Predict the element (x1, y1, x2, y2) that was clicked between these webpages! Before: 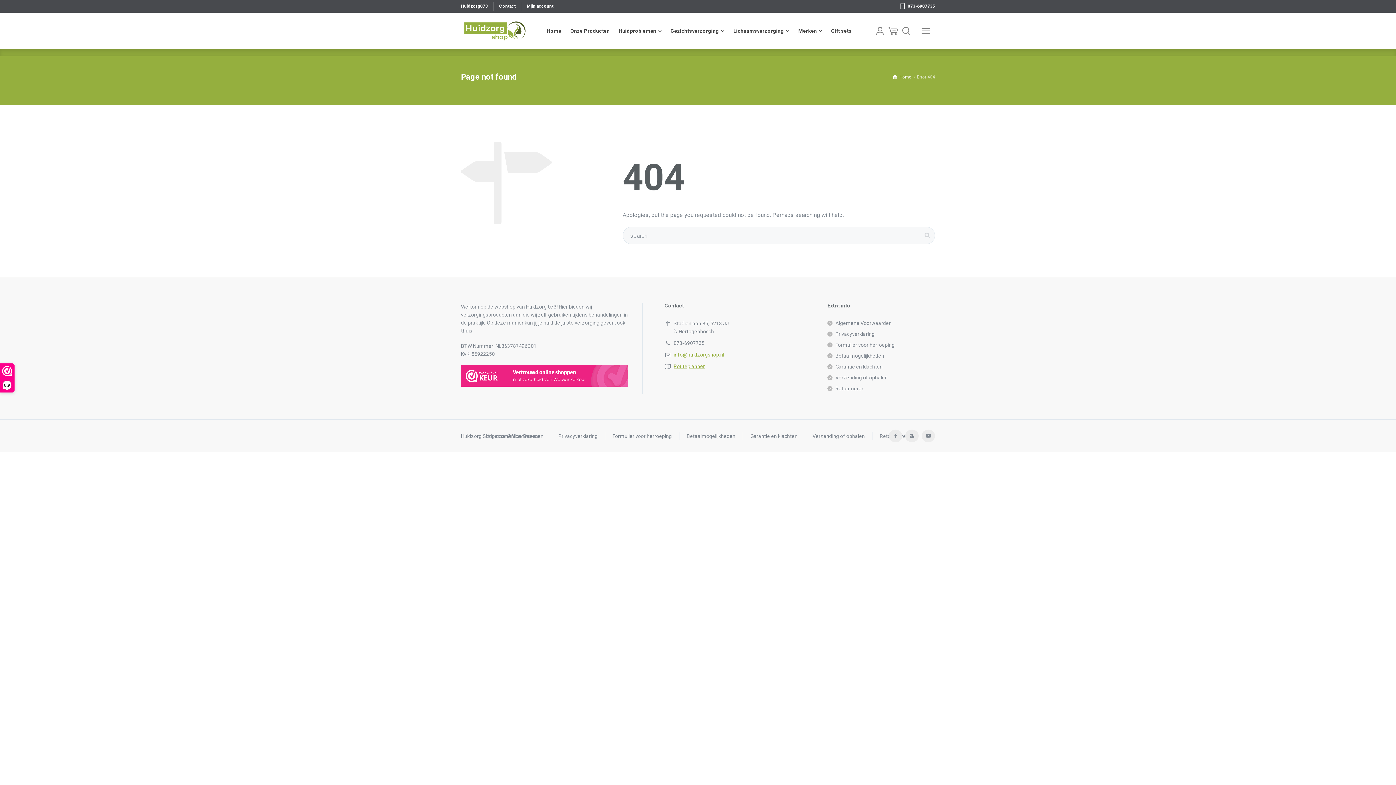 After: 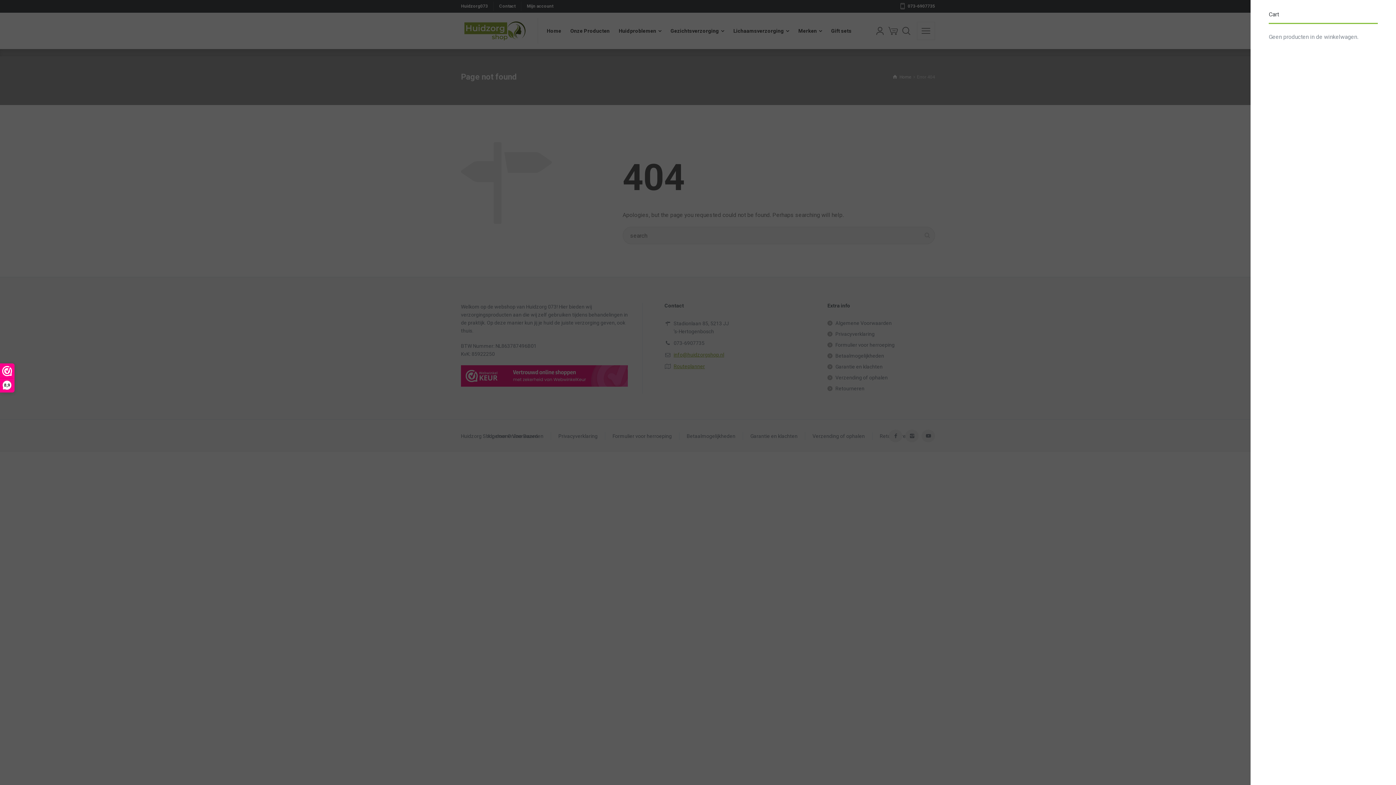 Action: bbox: (886, 21, 900, 40) label: Cart